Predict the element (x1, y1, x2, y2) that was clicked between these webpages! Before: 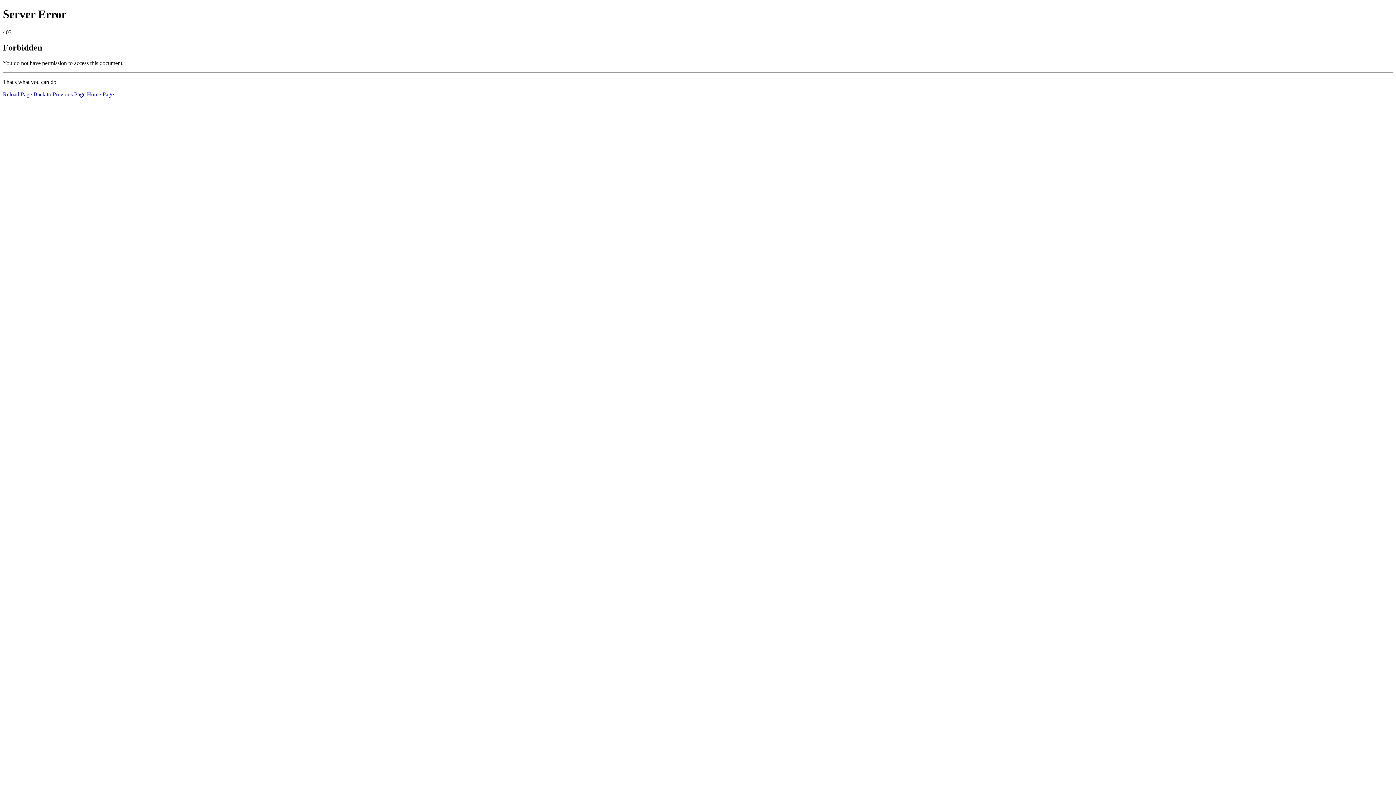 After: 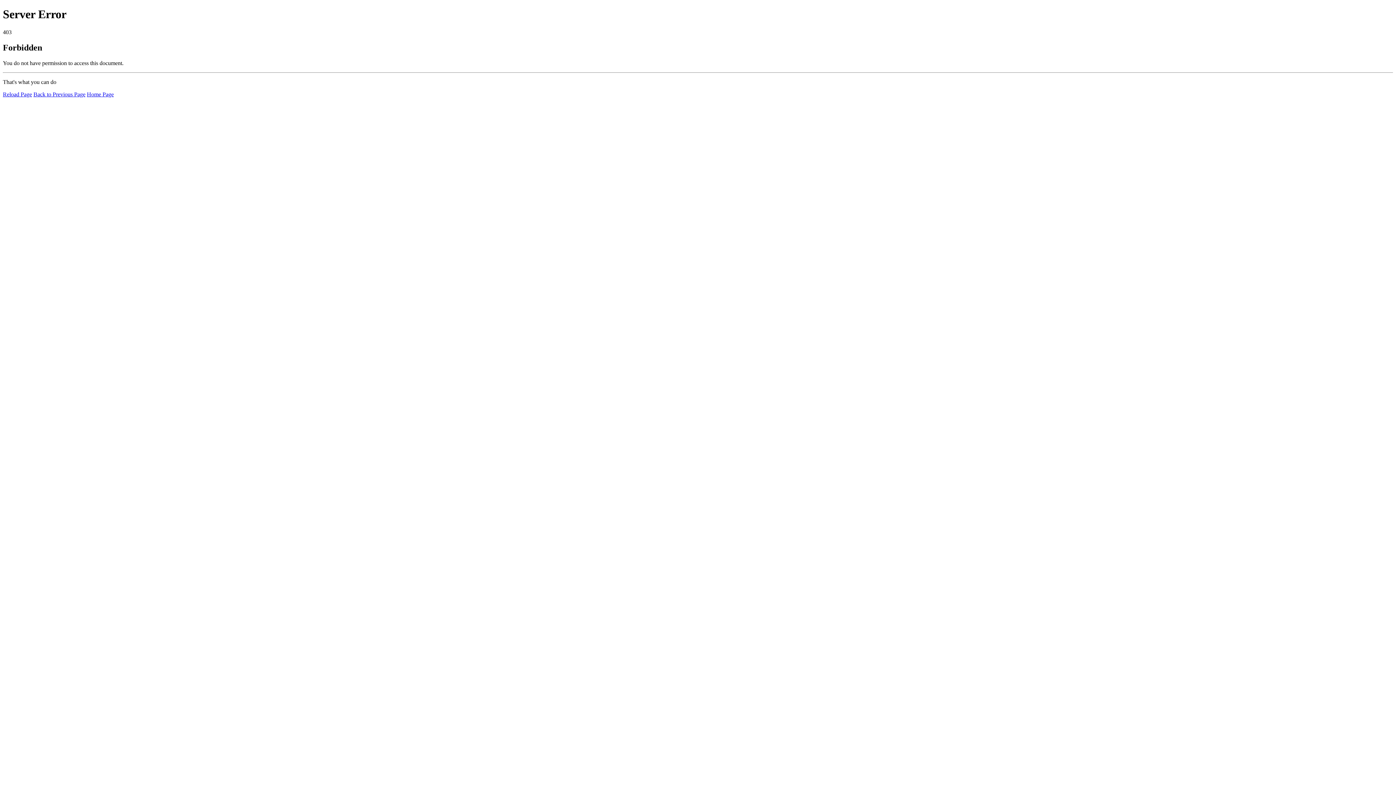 Action: bbox: (86, 91, 113, 97) label: Home Page